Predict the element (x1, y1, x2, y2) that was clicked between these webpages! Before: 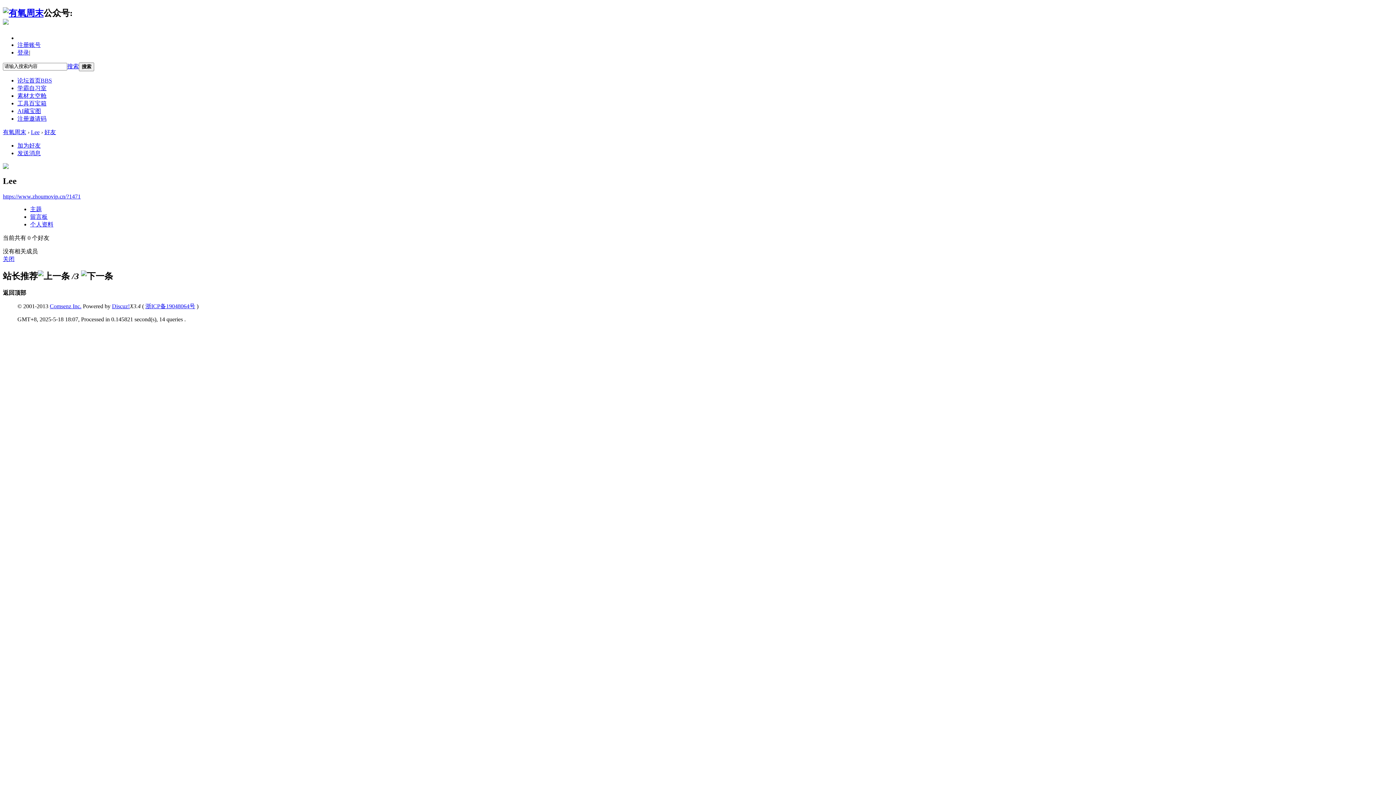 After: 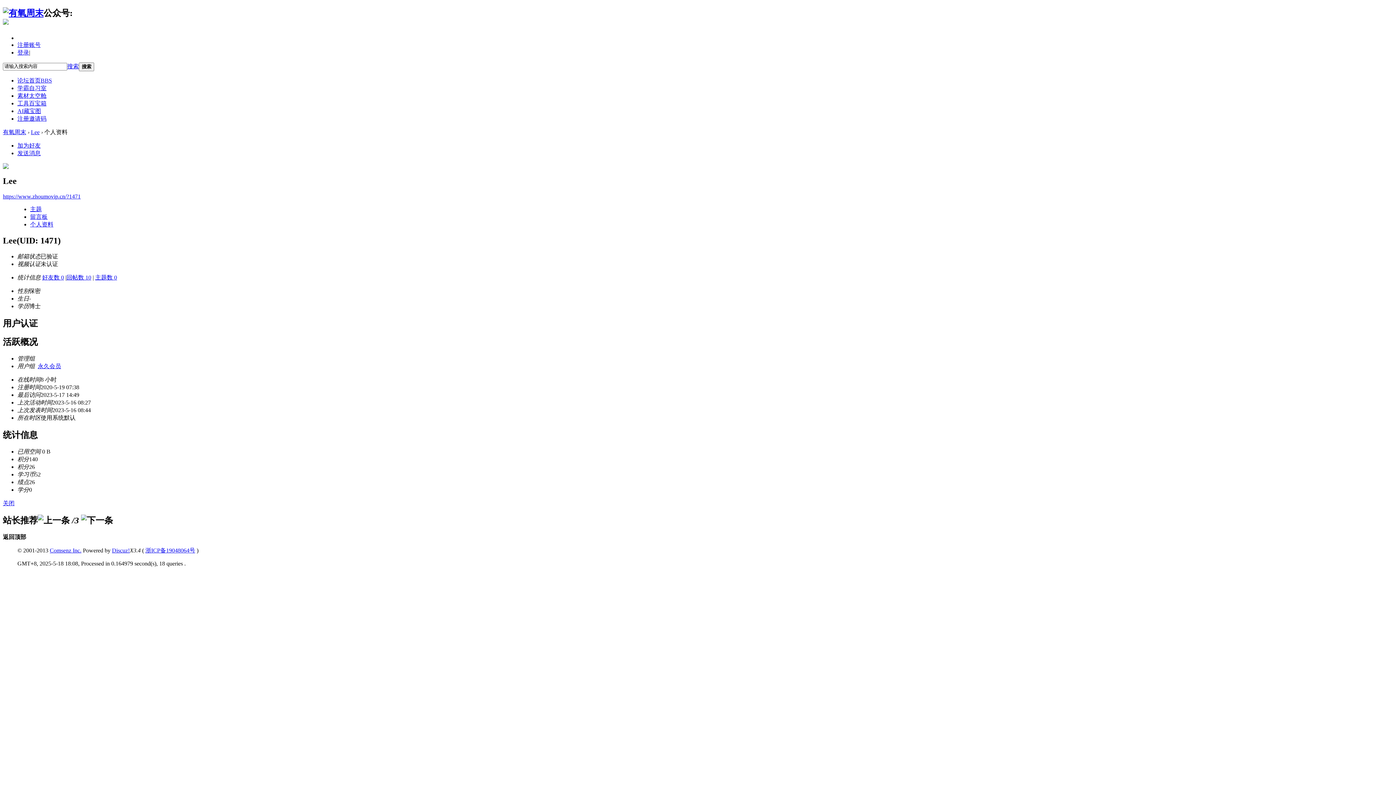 Action: label: 个人资料 bbox: (30, 221, 53, 227)